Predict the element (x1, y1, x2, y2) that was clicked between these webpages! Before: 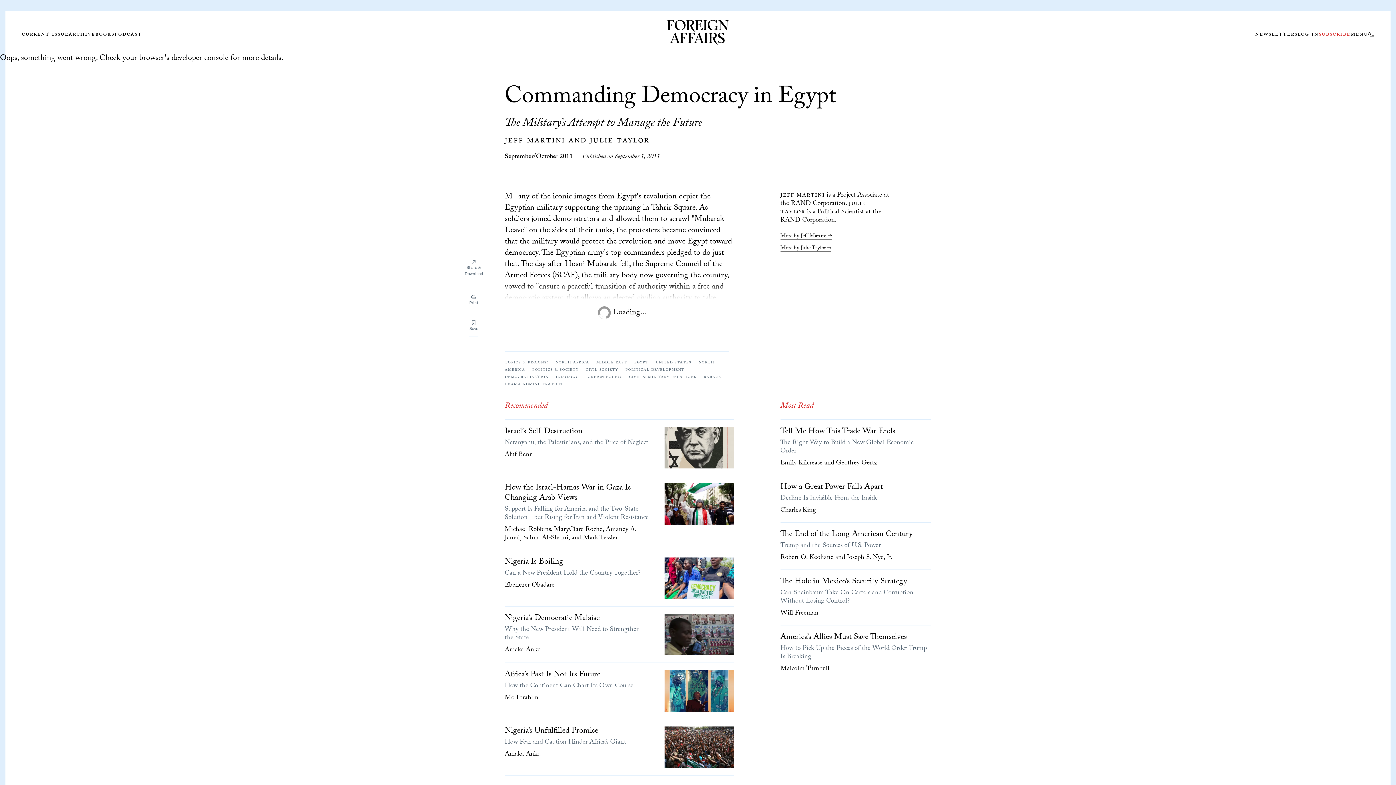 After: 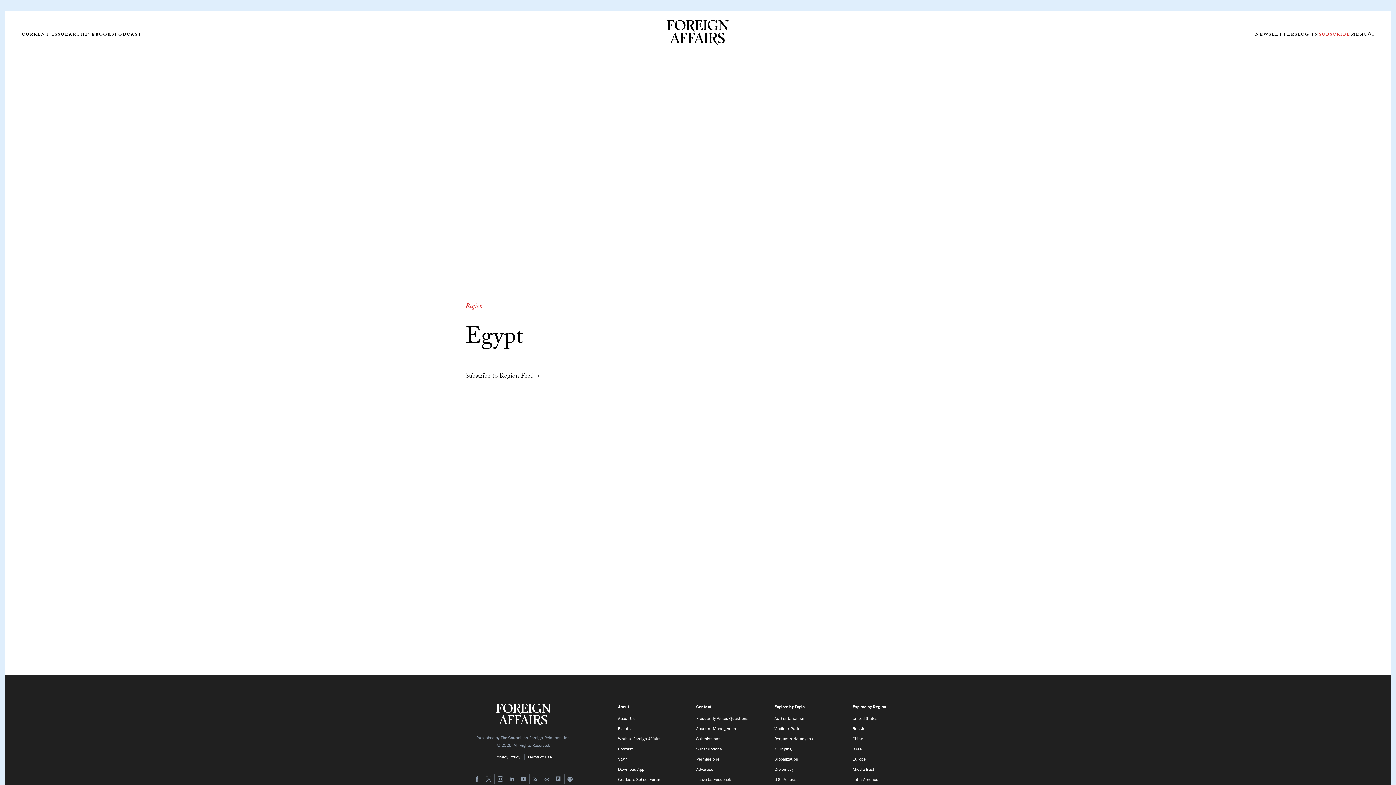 Action: label: Egypt bbox: (634, 358, 648, 367)